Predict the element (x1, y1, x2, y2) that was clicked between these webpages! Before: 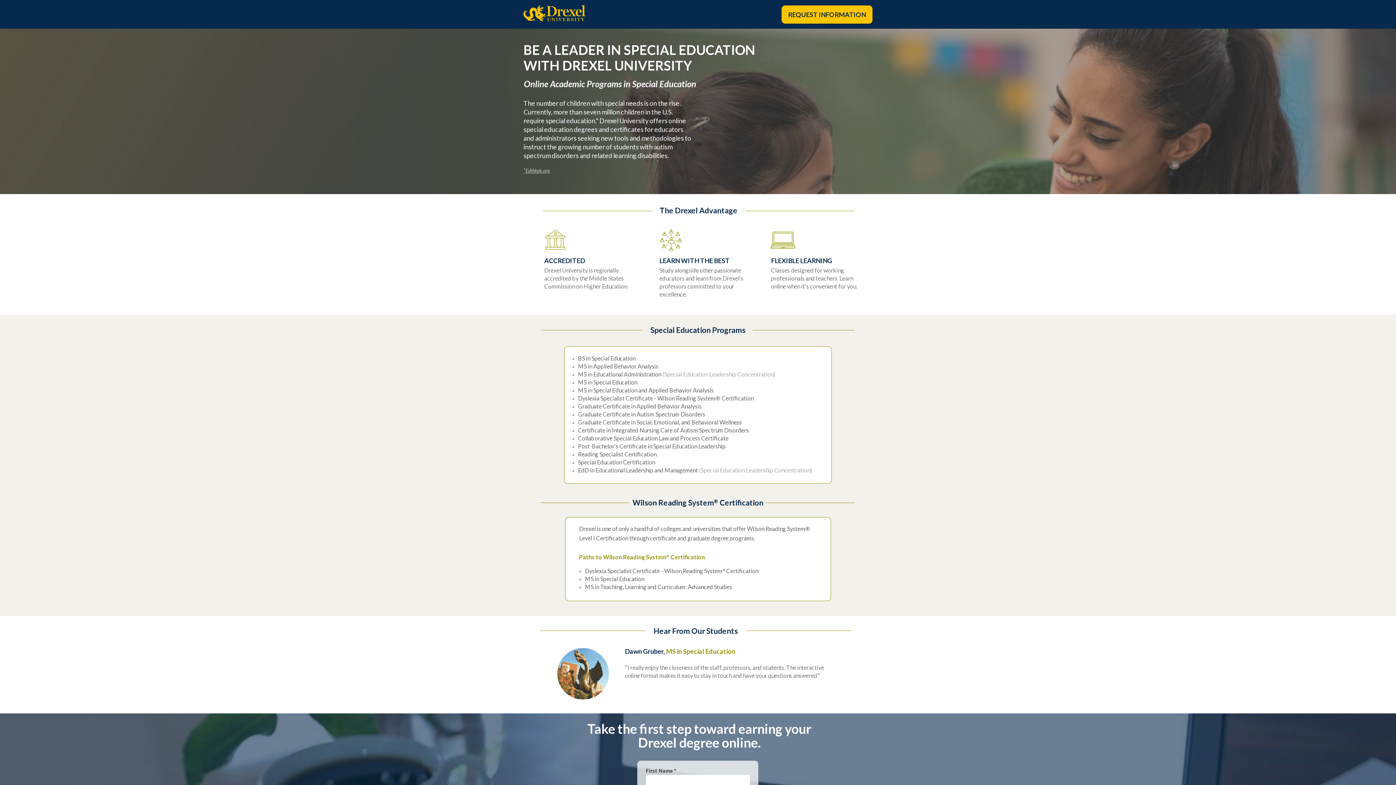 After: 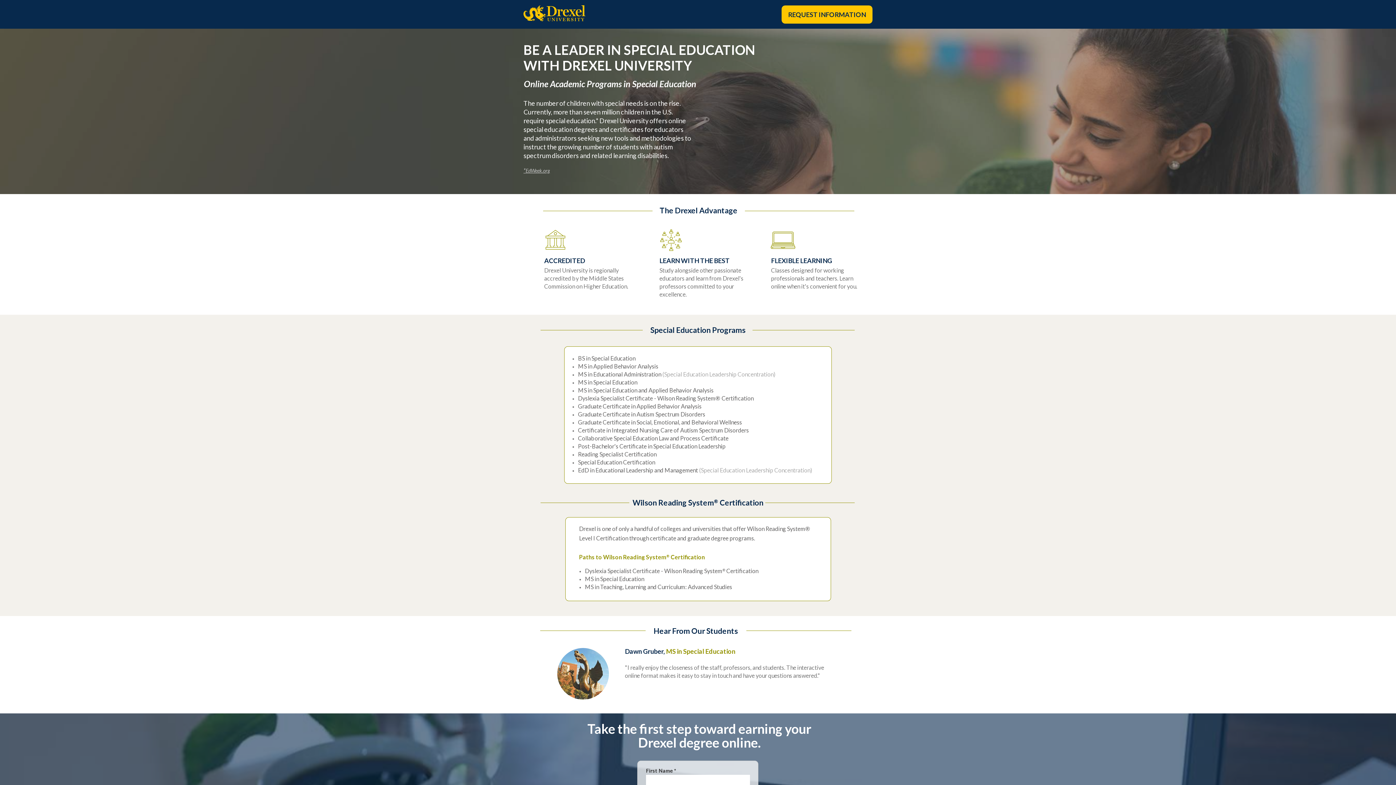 Action: label: *EdWeek.org bbox: (523, 168, 550, 173)